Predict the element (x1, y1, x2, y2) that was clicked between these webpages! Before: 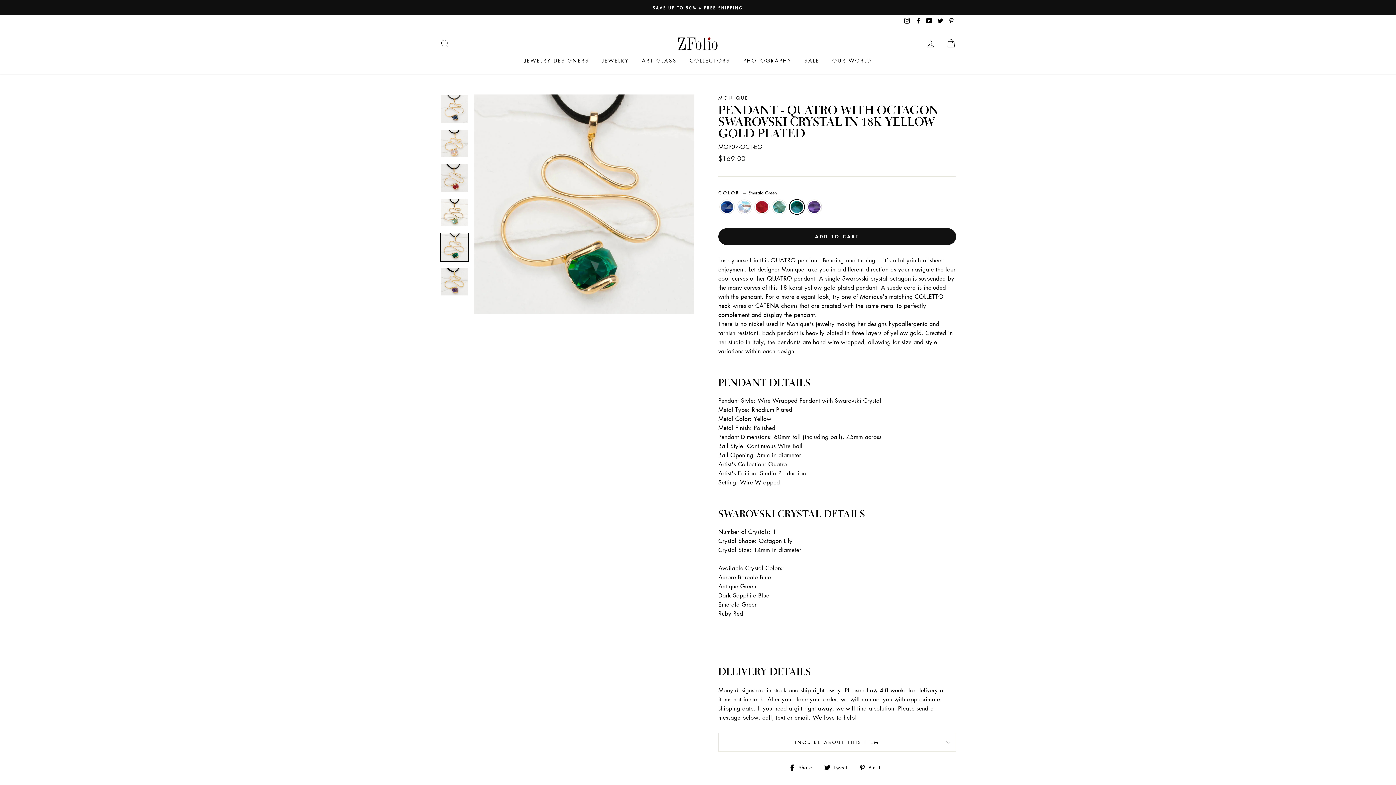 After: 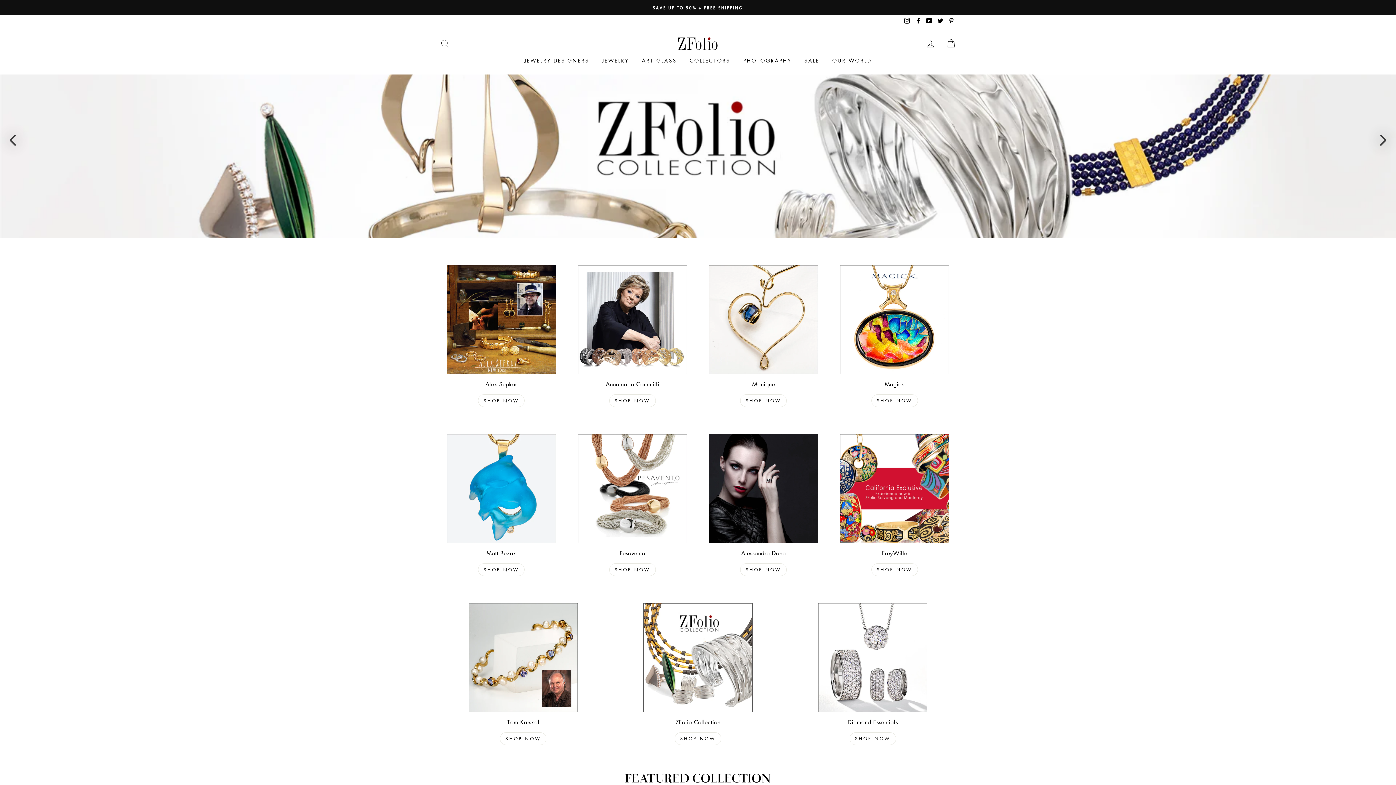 Action: bbox: (519, 53, 594, 67) label: JEWELRY DESIGNERS